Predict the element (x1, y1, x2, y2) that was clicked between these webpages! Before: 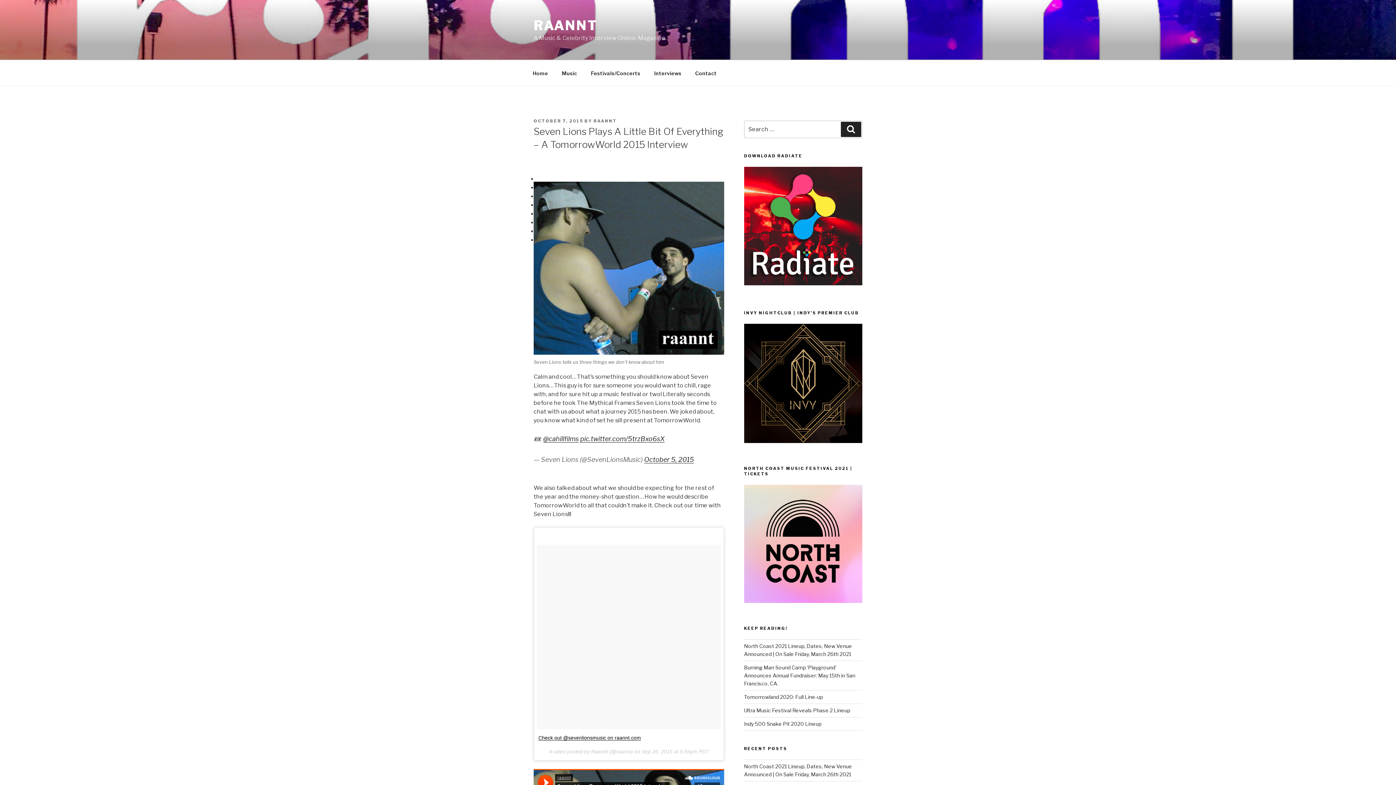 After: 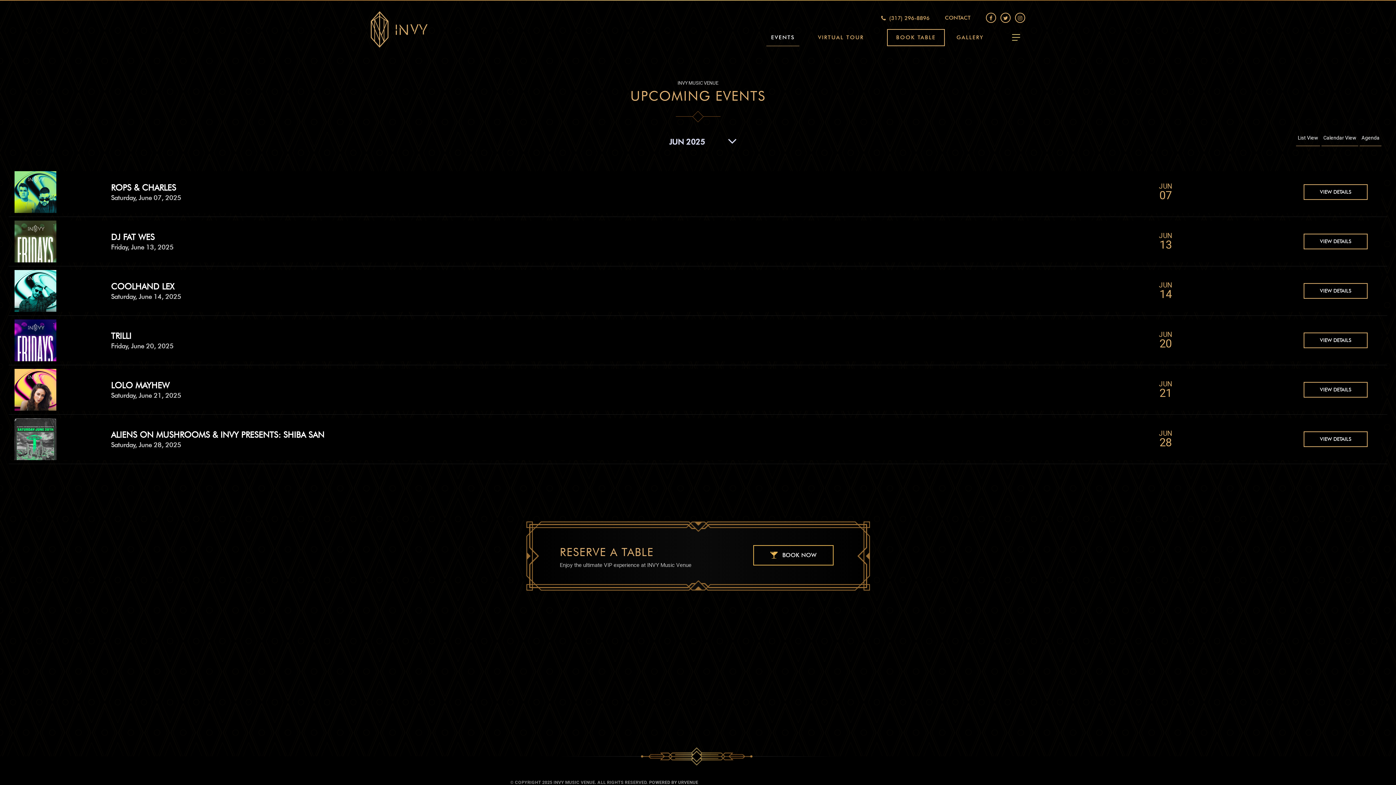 Action: bbox: (744, 323, 862, 443)